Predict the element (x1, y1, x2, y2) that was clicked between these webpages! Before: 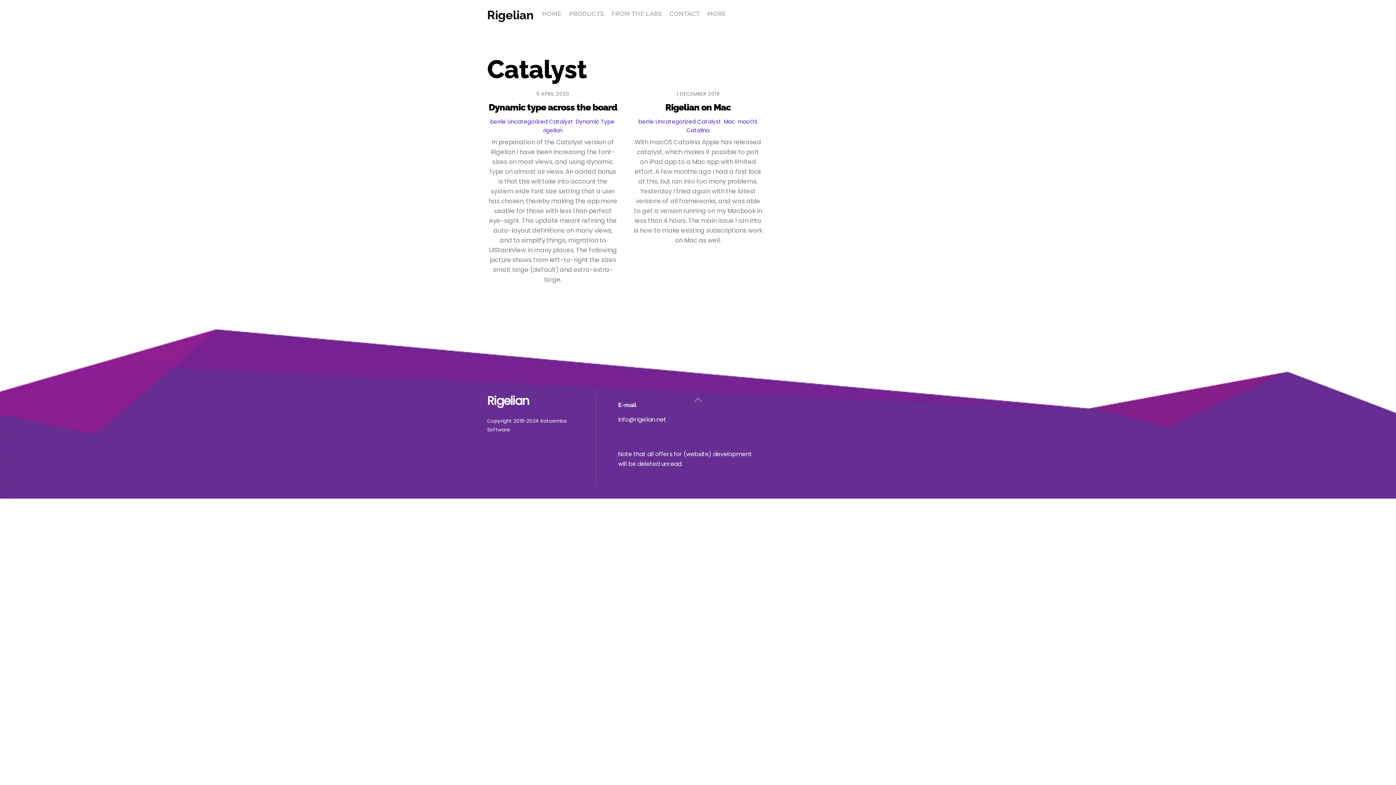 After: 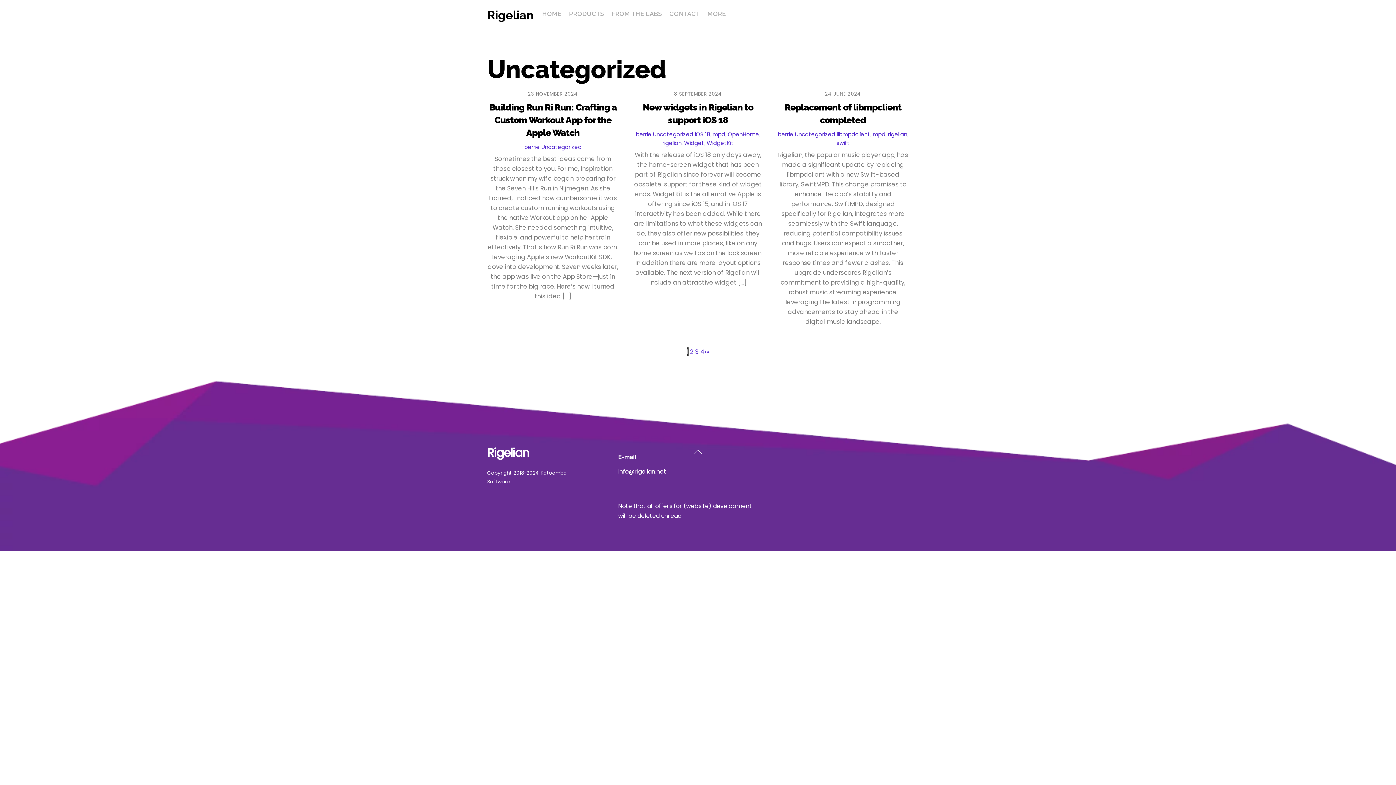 Action: bbox: (655, 117, 695, 125) label: Uncategorized